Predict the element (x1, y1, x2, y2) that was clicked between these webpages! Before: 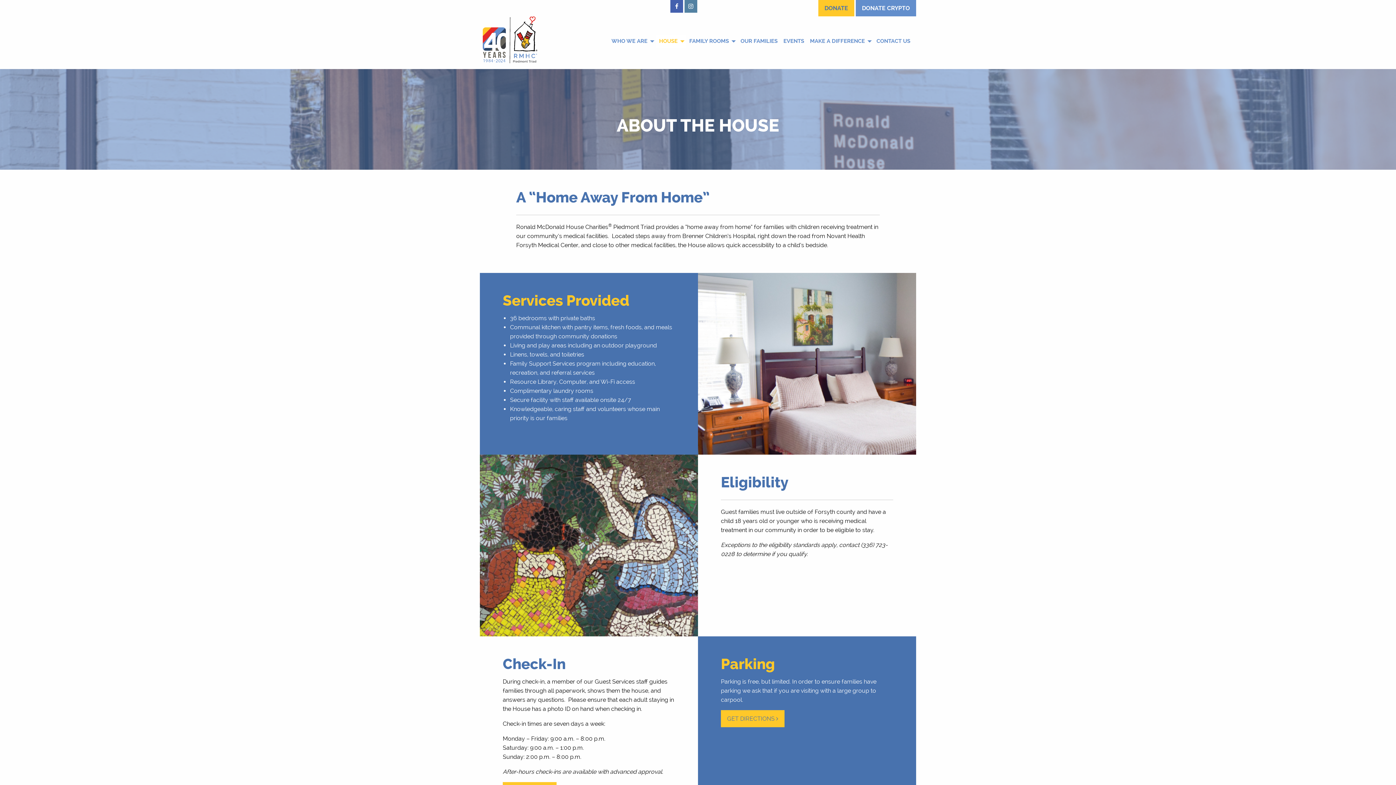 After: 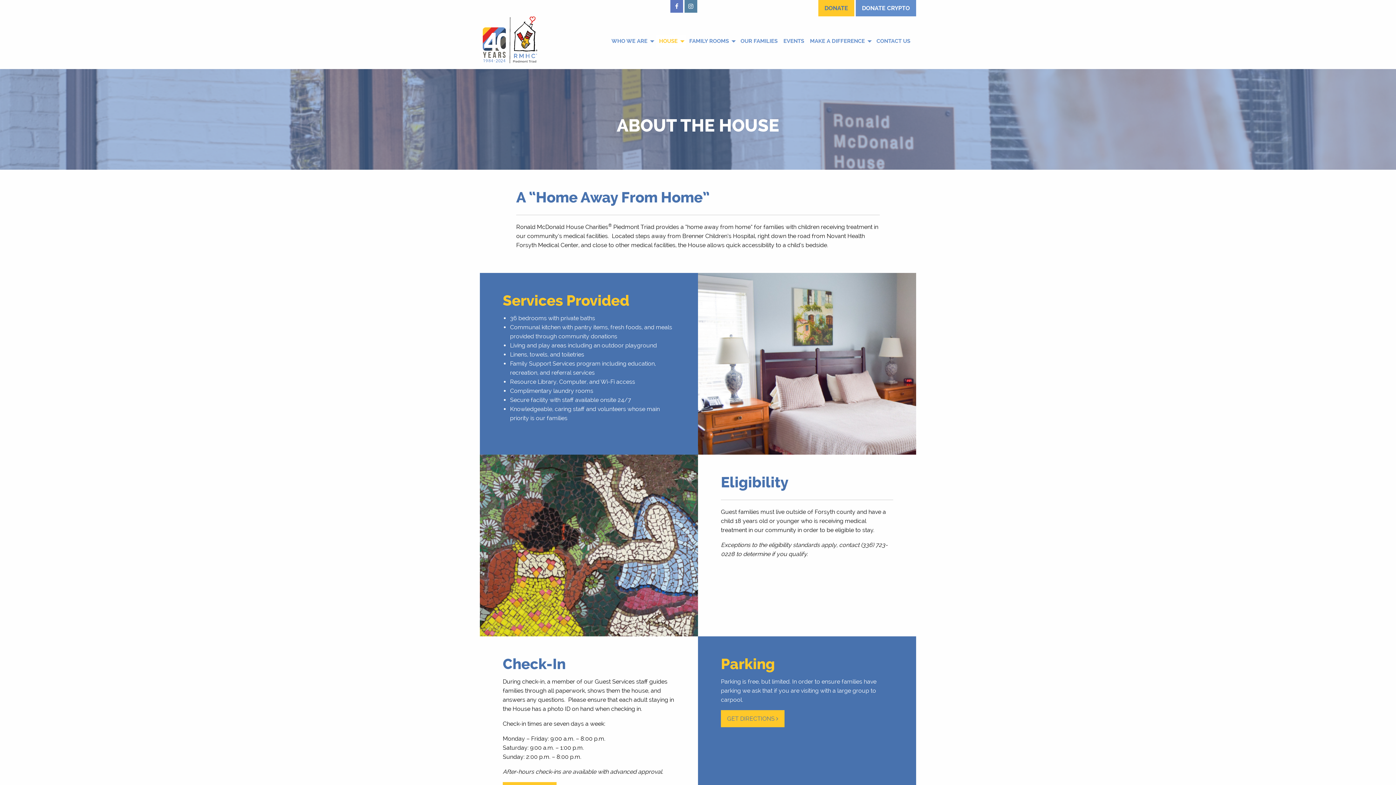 Action: bbox: (670, 2, 683, 9)